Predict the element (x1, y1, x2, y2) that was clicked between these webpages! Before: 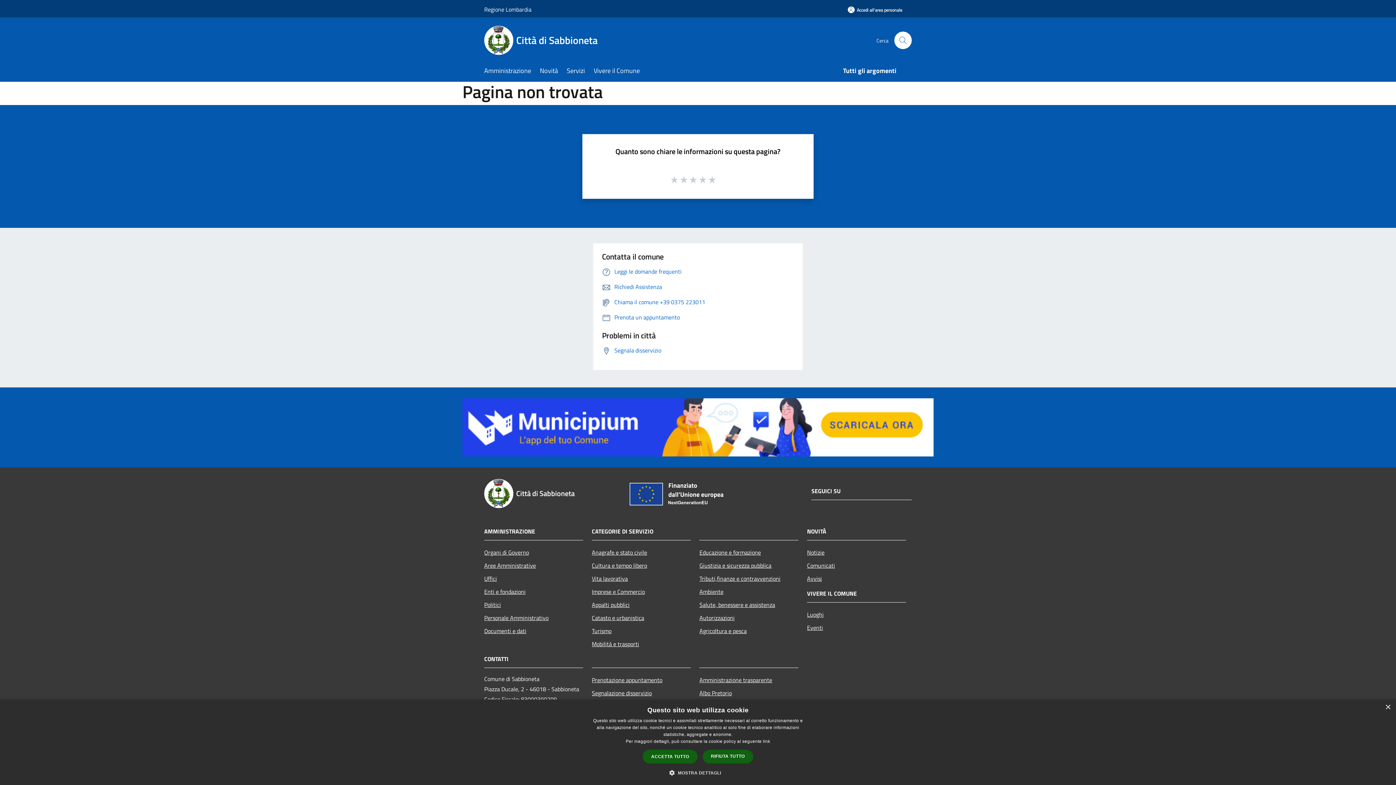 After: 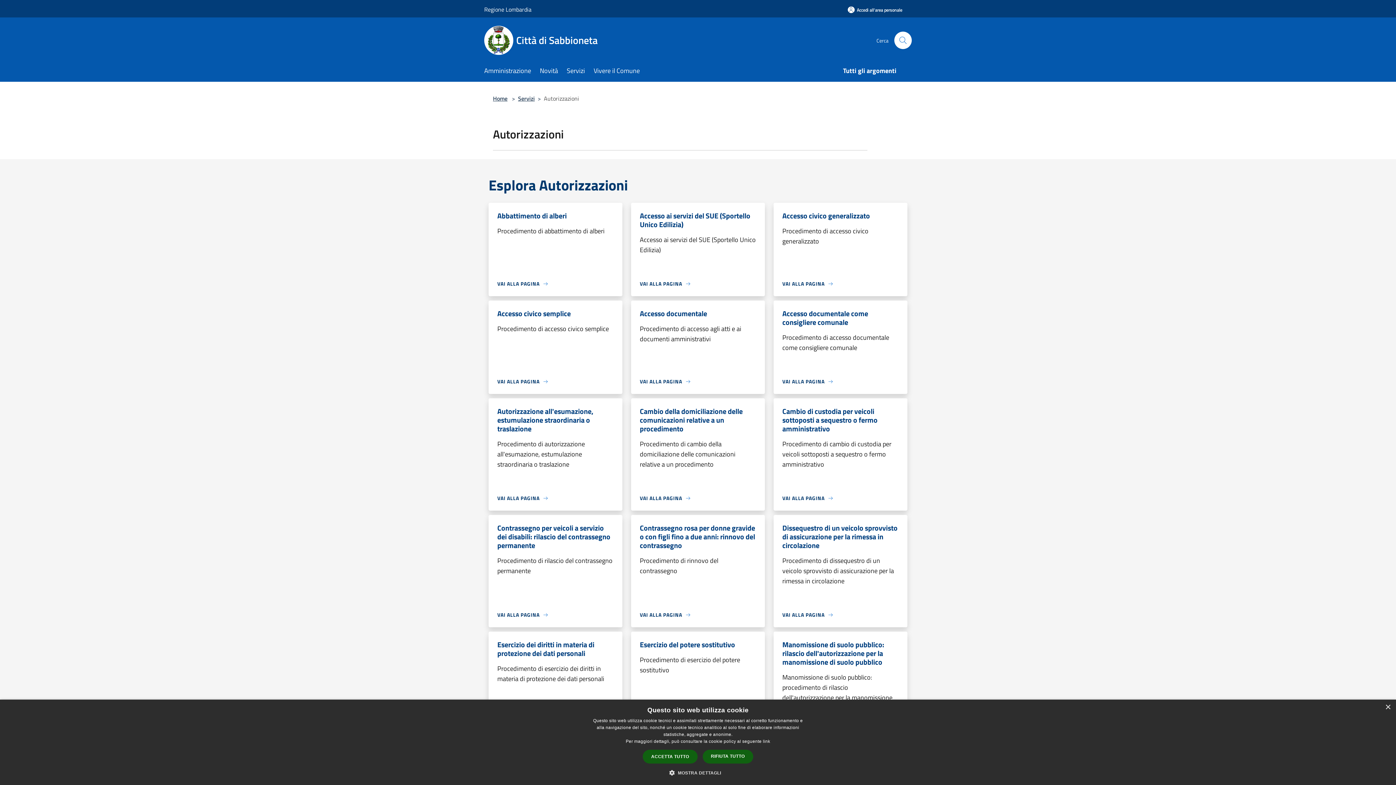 Action: label: Autorizzazioni bbox: (699, 611, 798, 624)